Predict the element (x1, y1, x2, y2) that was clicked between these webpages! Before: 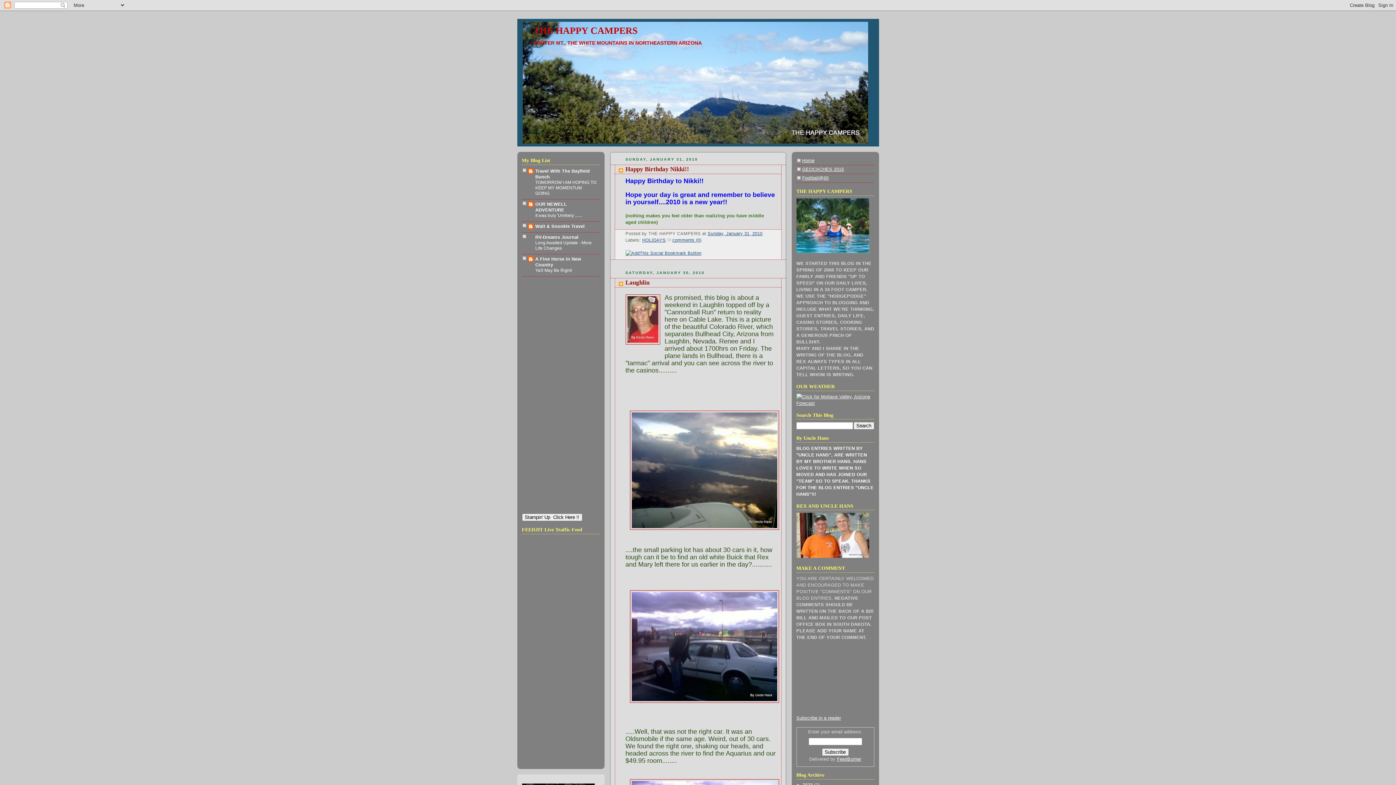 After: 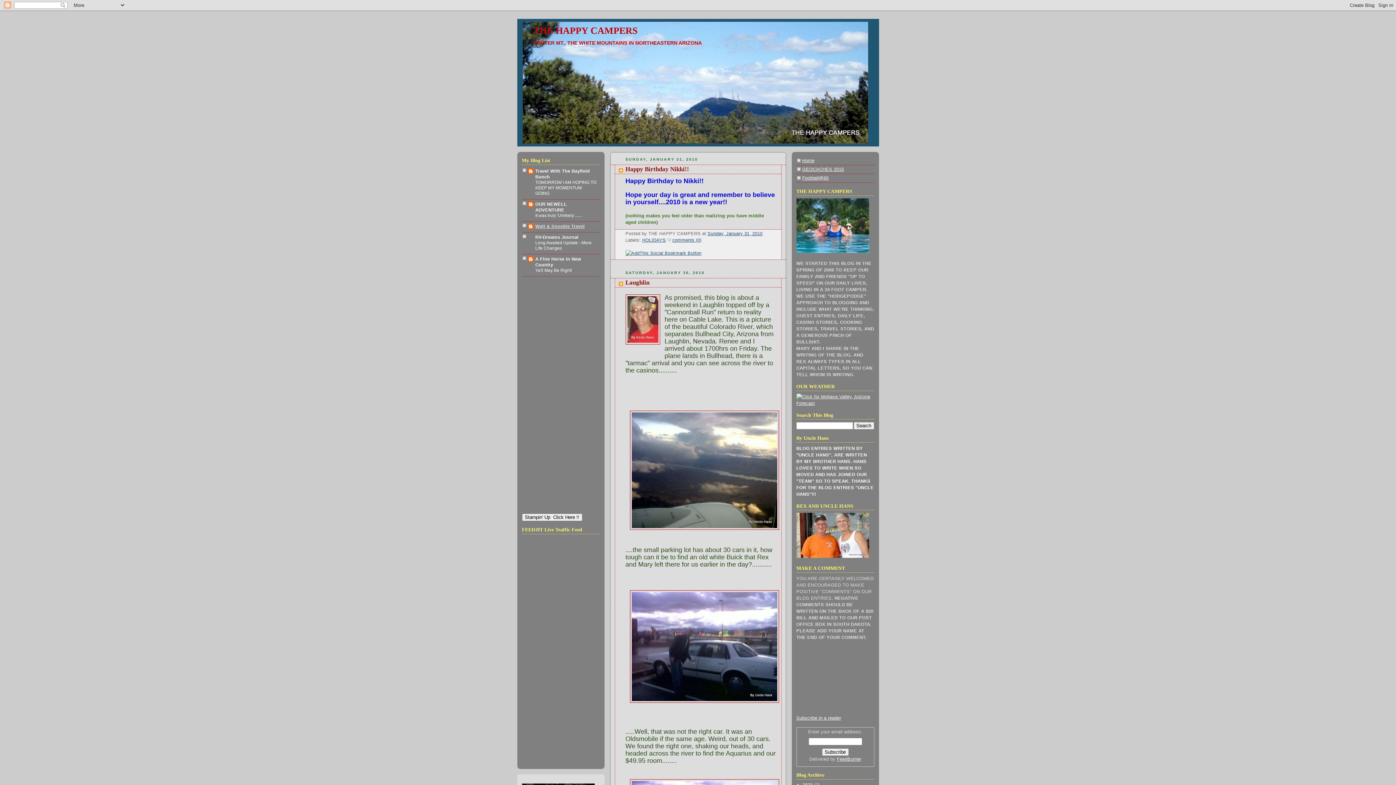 Action: label: Walt & Snookie Travel bbox: (535, 223, 584, 229)